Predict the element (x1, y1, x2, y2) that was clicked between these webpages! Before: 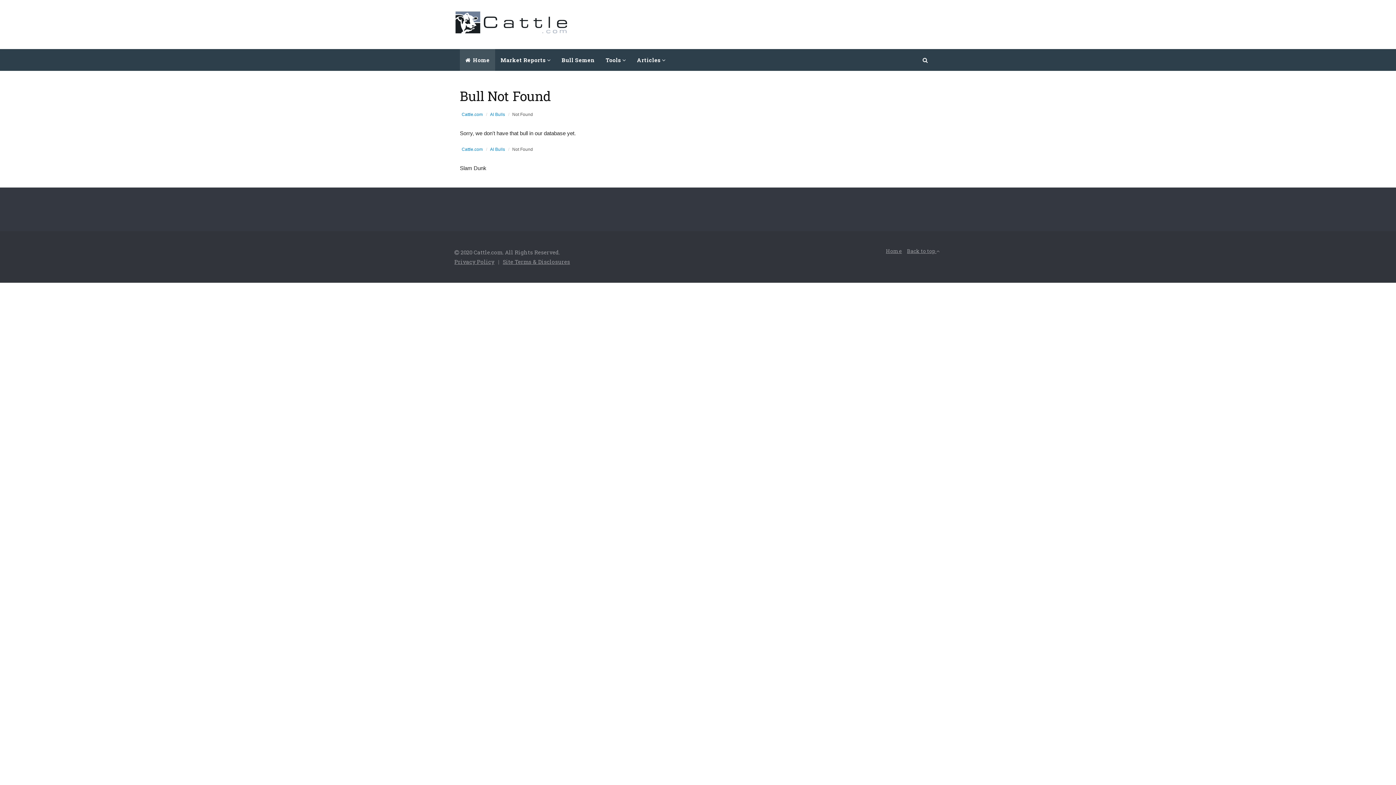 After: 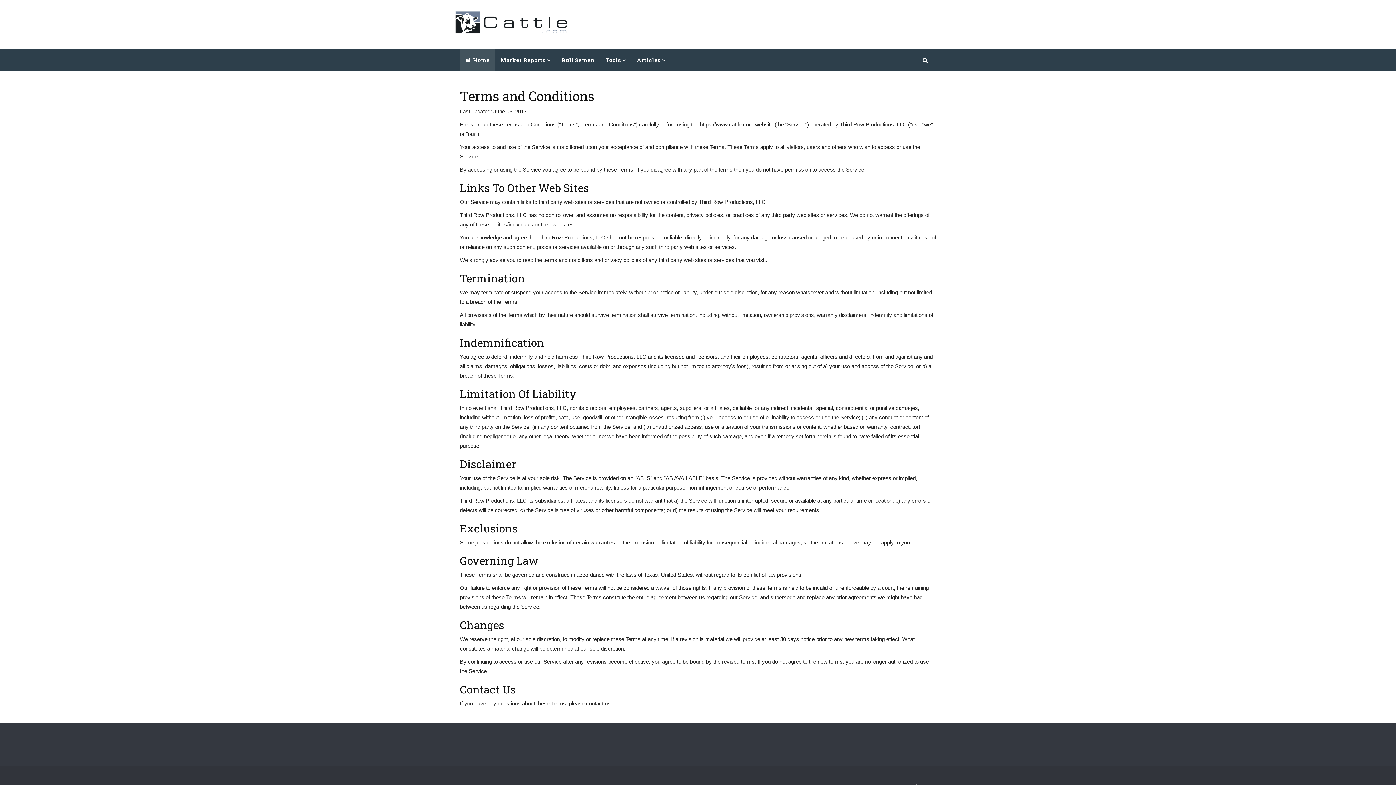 Action: bbox: (502, 258, 570, 265) label: Site Terms & Disclosures